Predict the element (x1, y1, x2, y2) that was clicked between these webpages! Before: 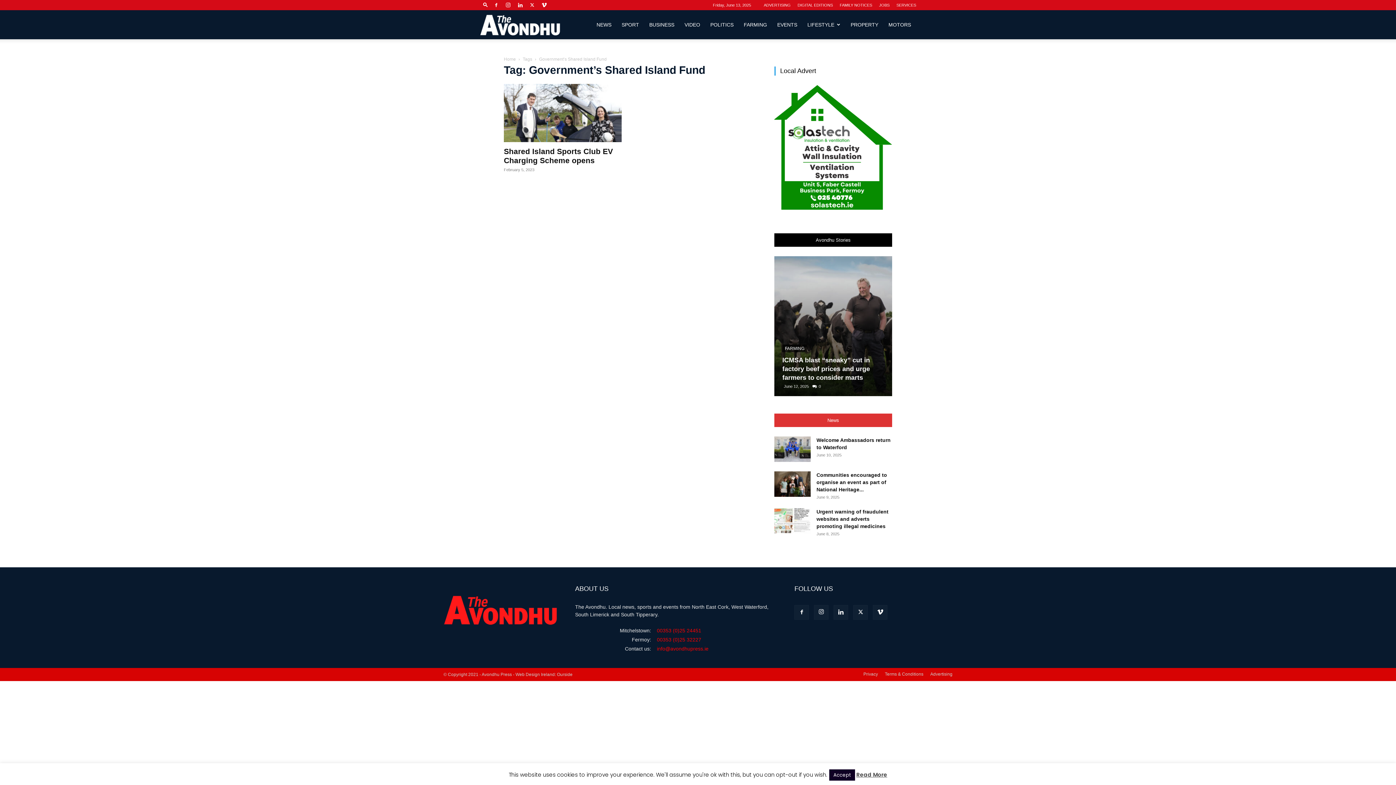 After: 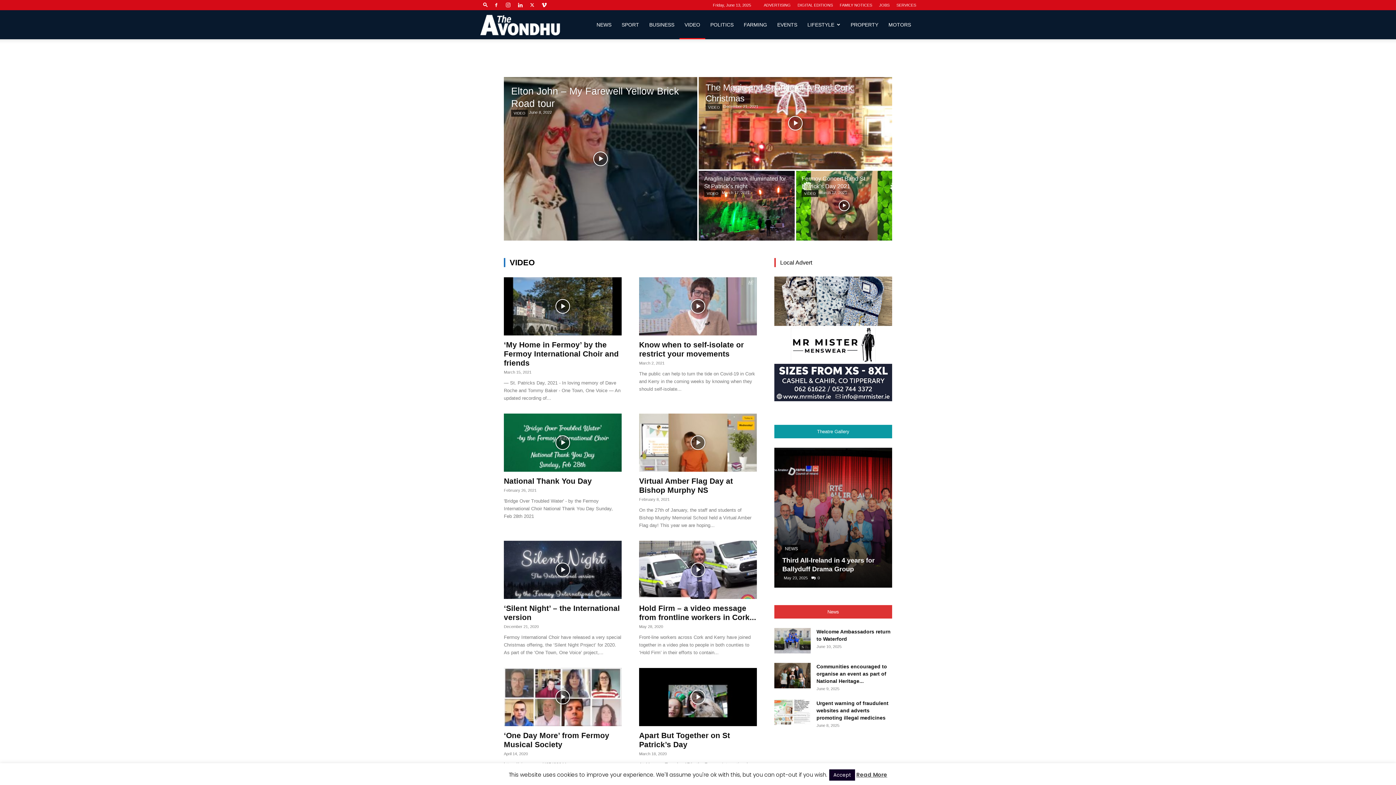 Action: bbox: (679, 10, 705, 39) label: VIDEO